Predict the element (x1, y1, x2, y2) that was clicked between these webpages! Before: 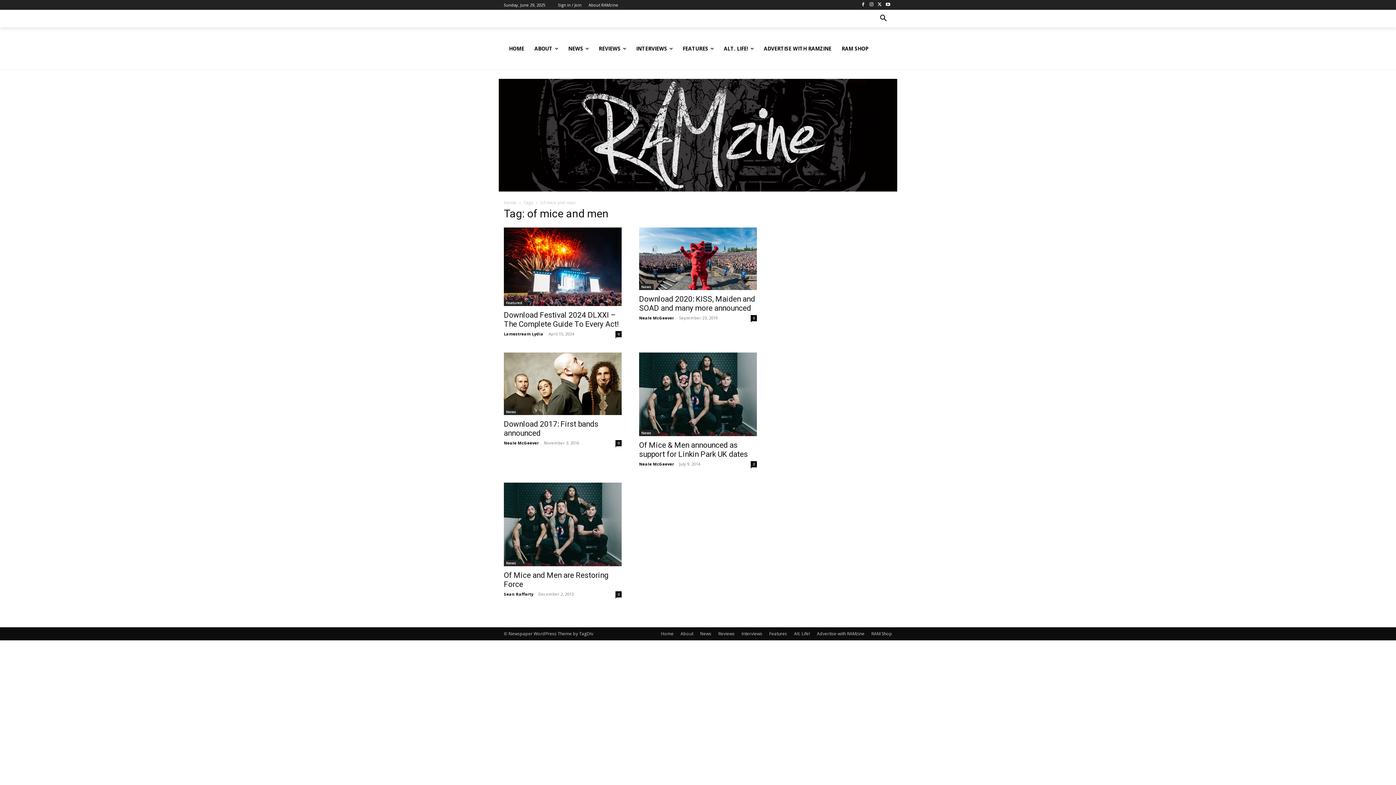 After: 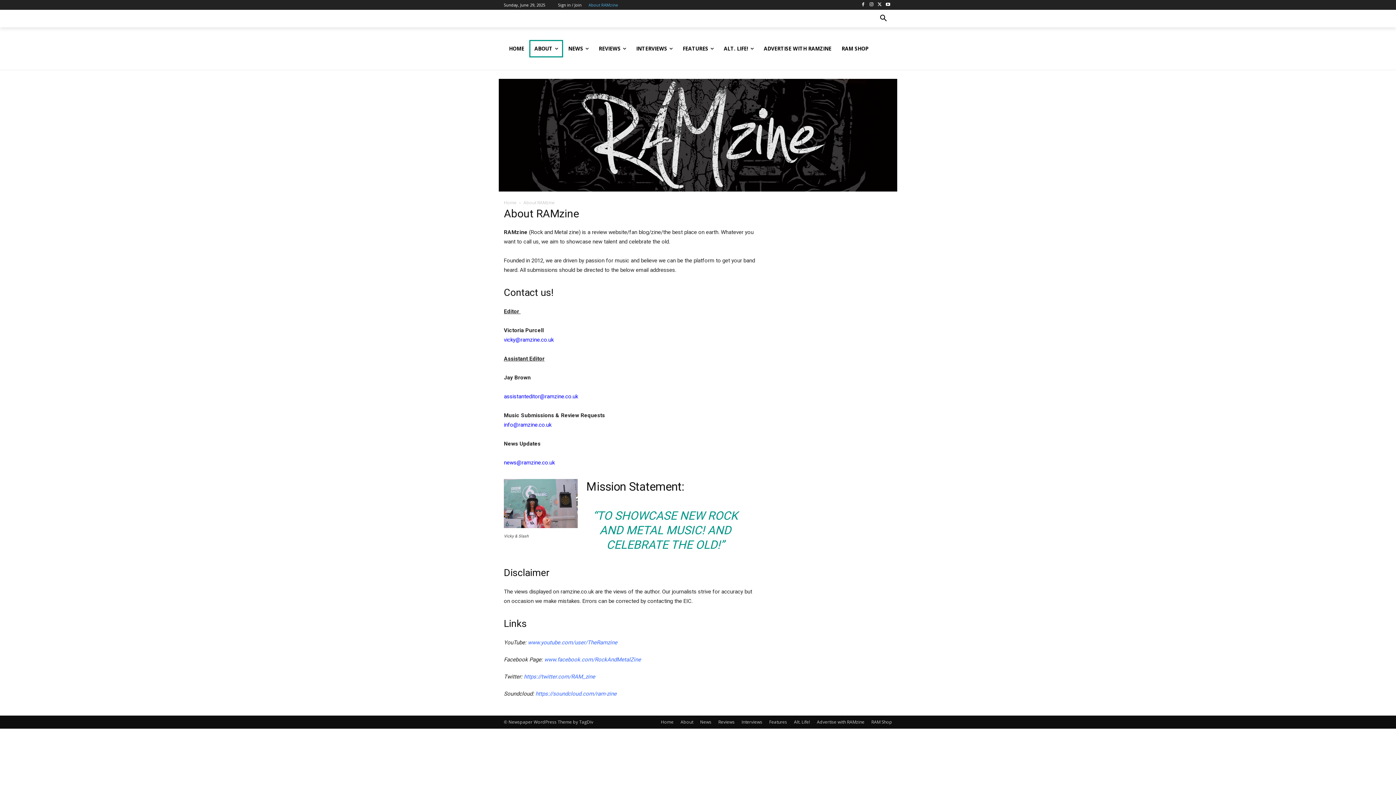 Action: bbox: (588, 2, 618, 6) label: About RAMzine